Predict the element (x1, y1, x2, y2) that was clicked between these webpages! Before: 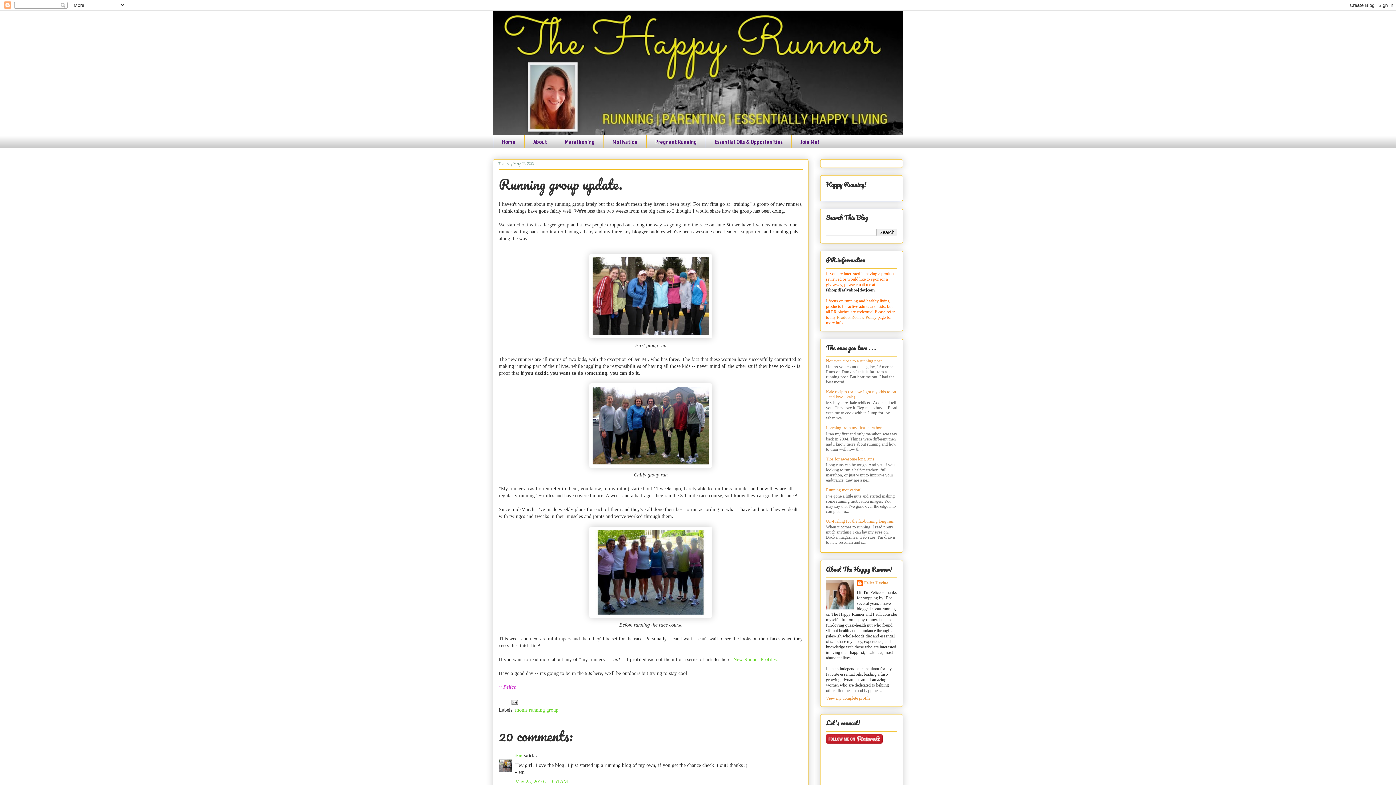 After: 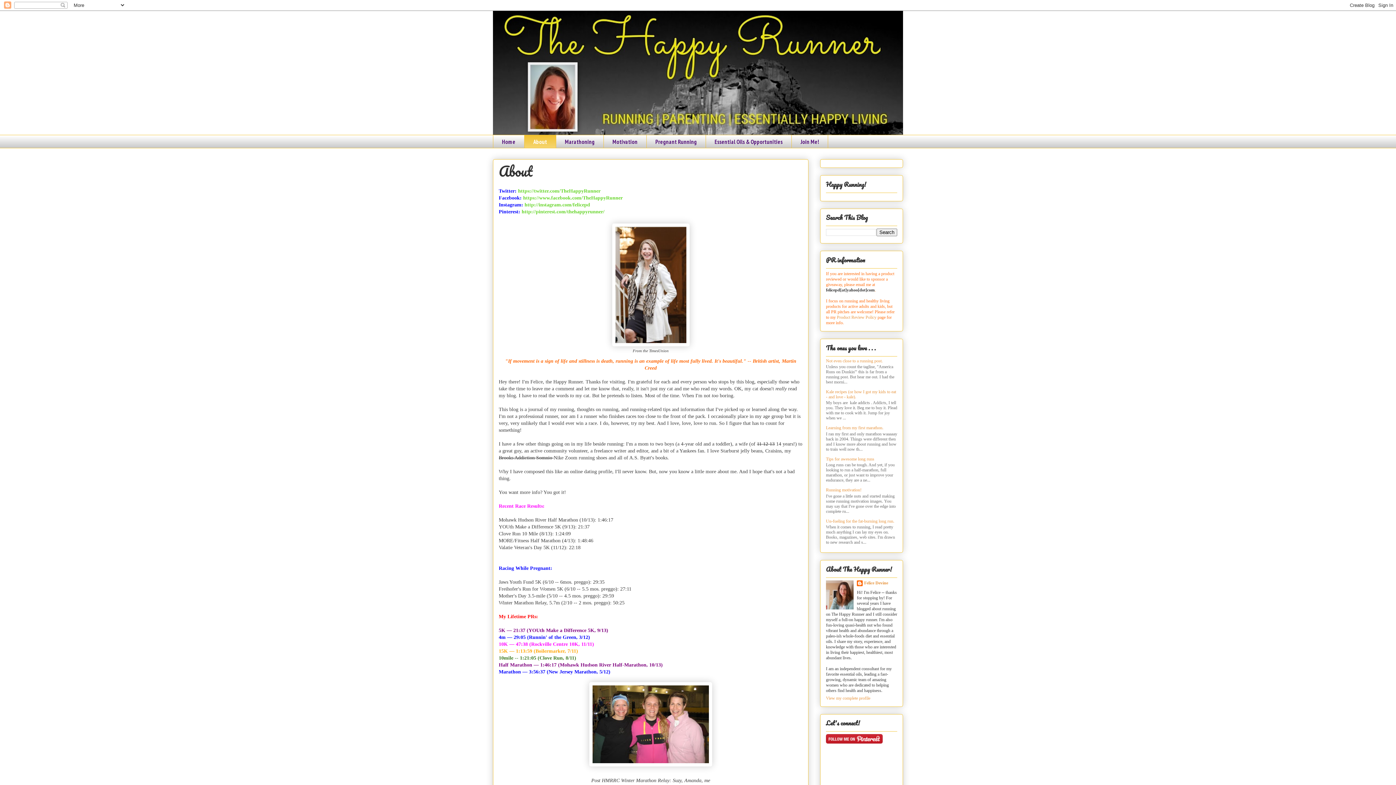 Action: label: About bbox: (524, 134, 556, 148)